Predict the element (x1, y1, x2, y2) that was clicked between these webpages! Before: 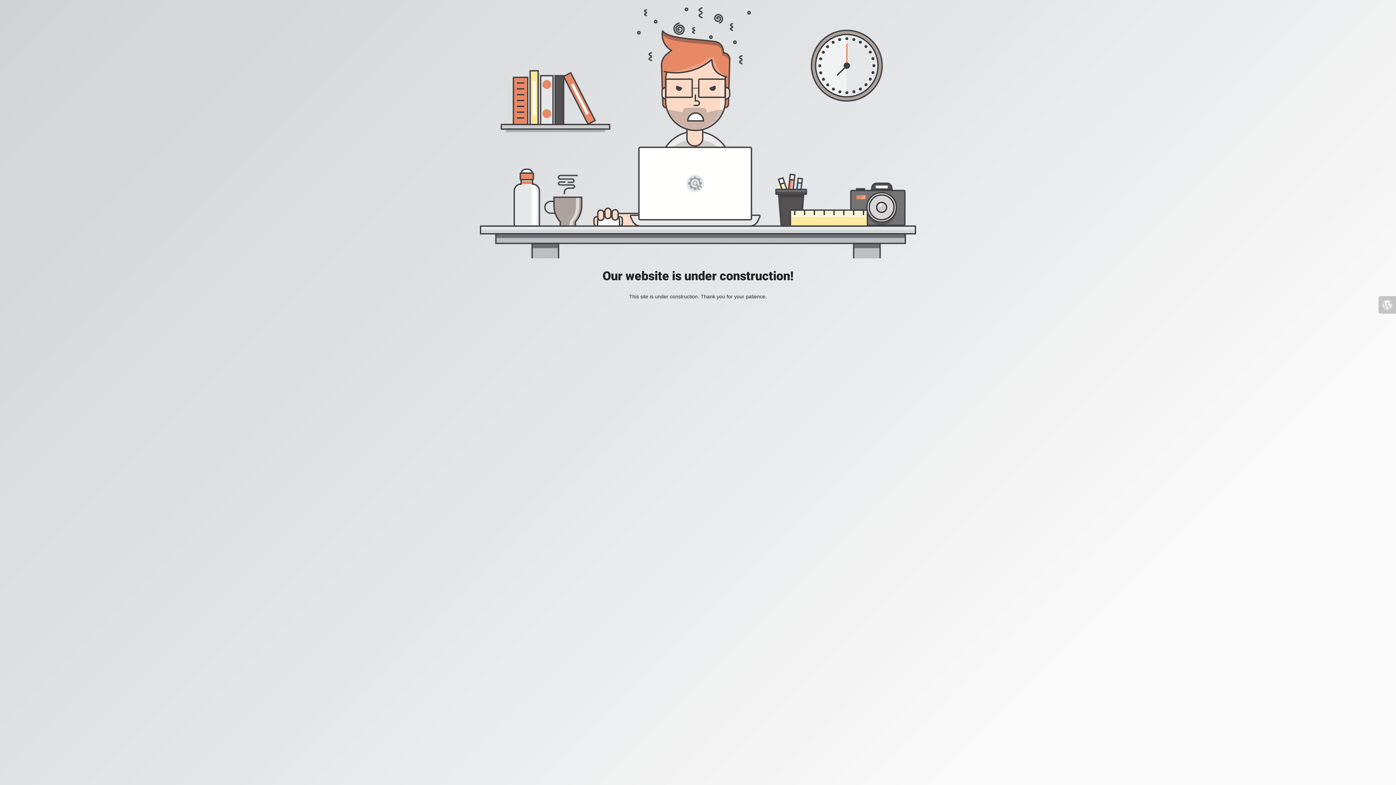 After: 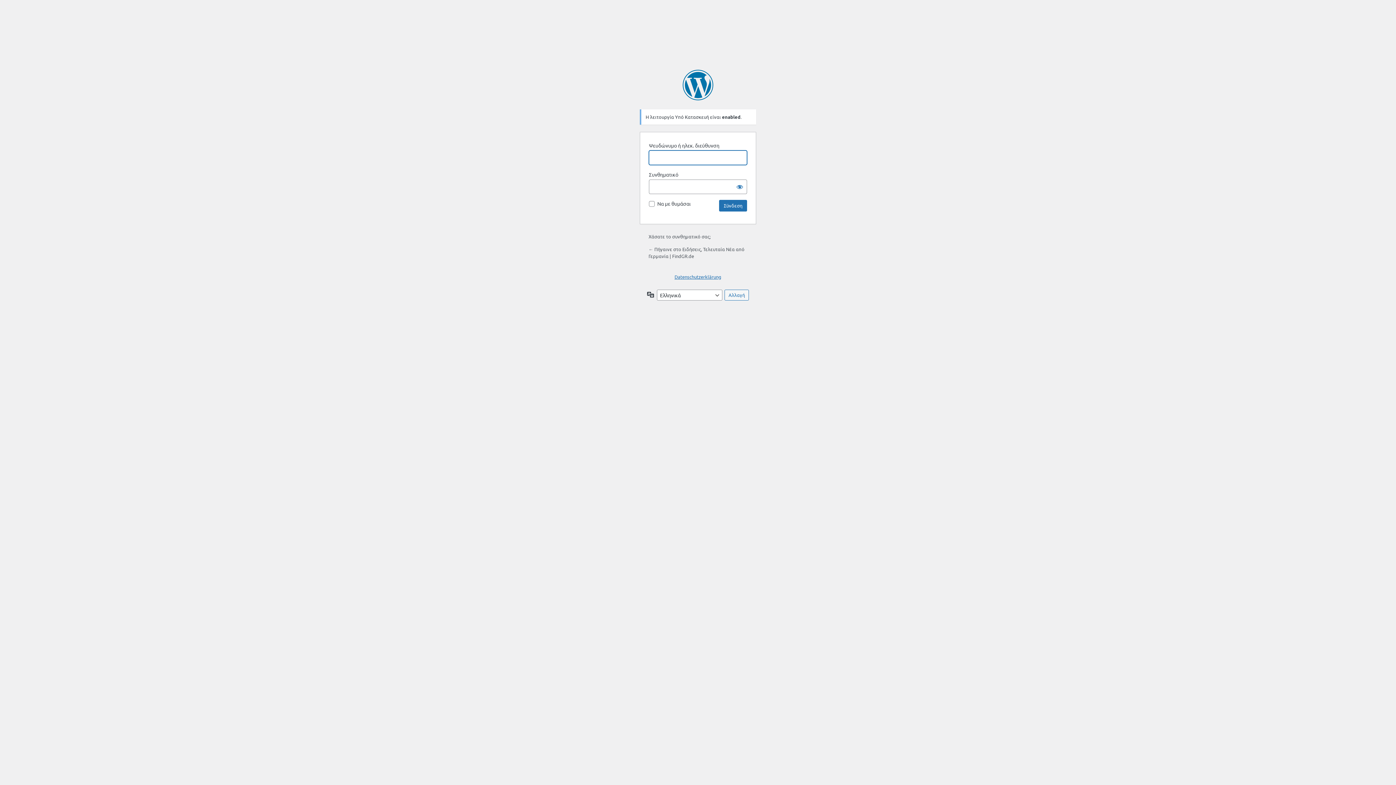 Action: bbox: (1378, 296, 1396, 313)